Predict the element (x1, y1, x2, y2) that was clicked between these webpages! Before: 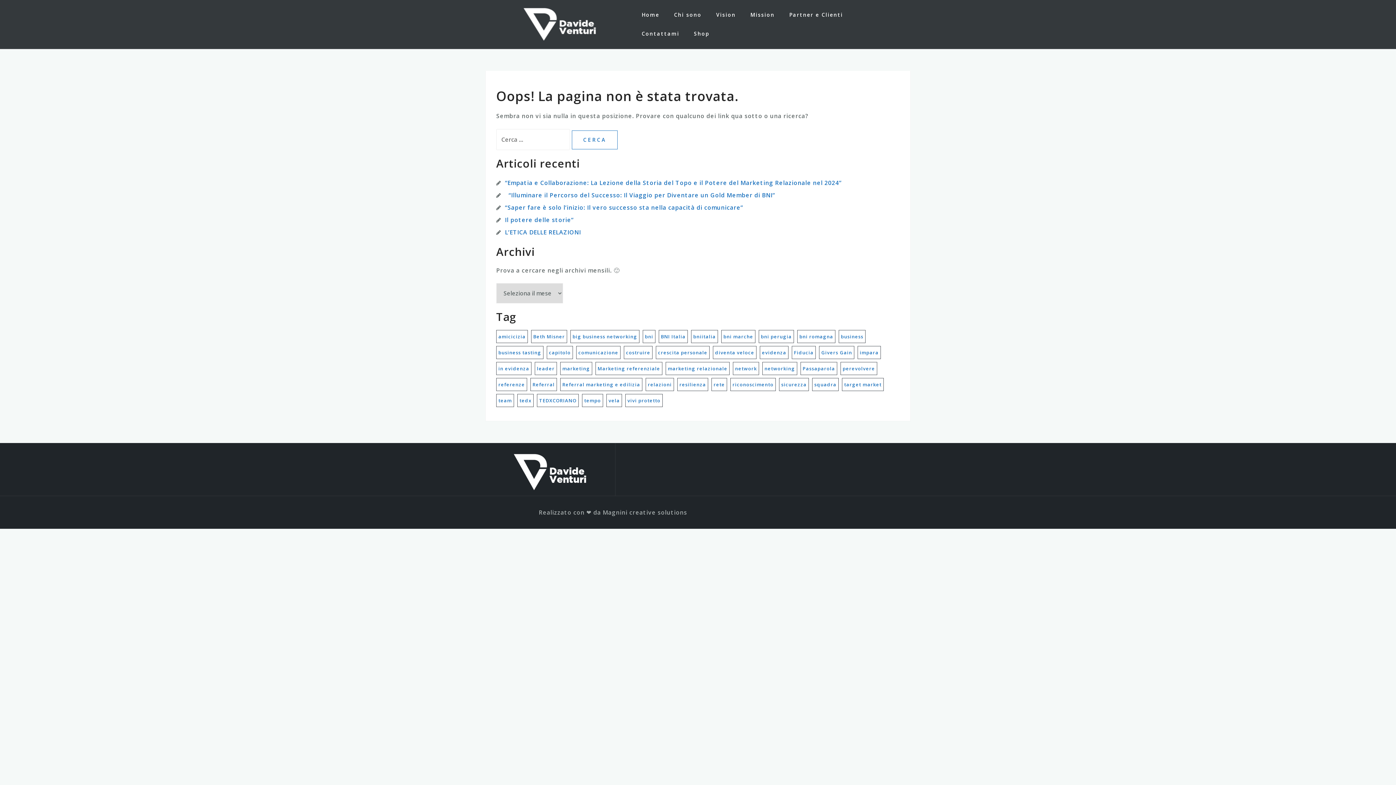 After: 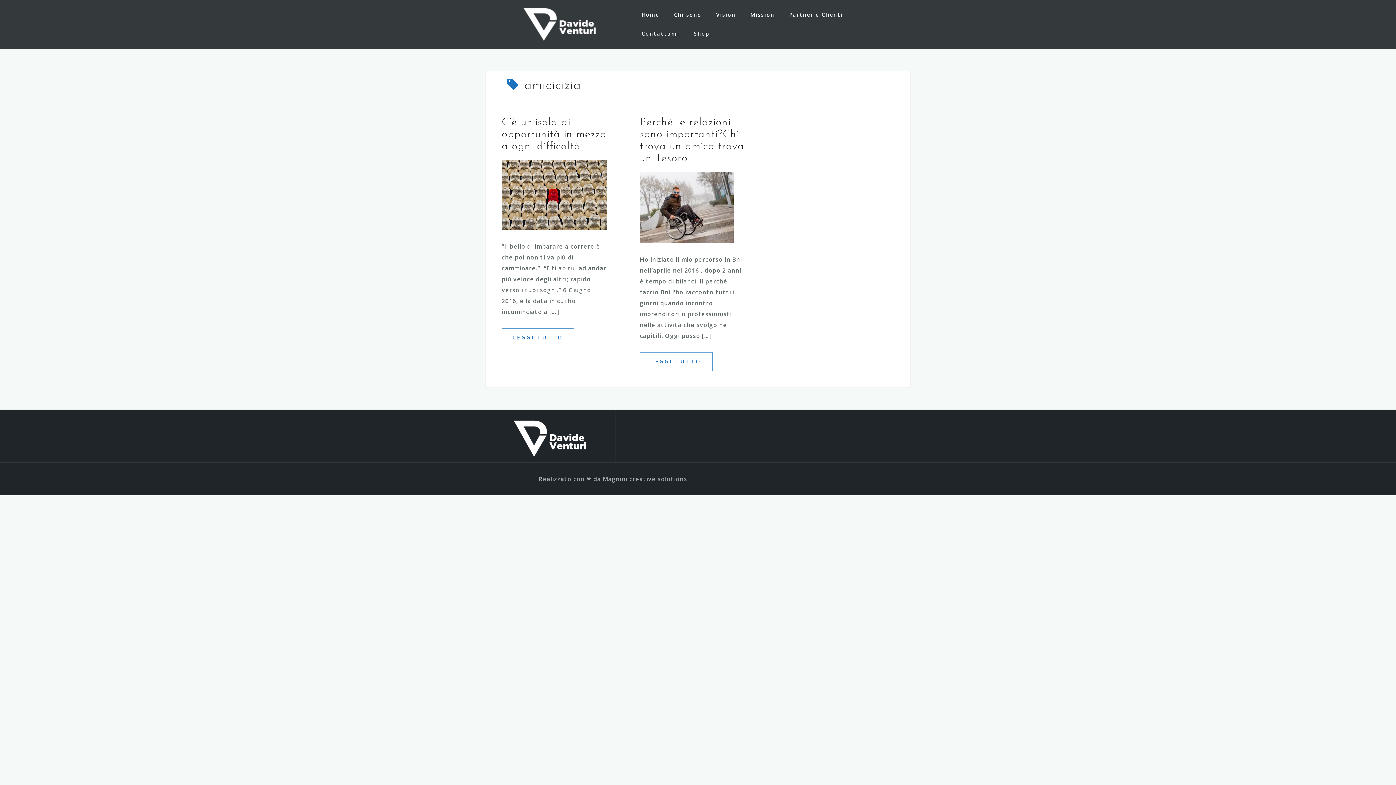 Action: label: amicicizia (2 elementi) bbox: (496, 330, 528, 343)